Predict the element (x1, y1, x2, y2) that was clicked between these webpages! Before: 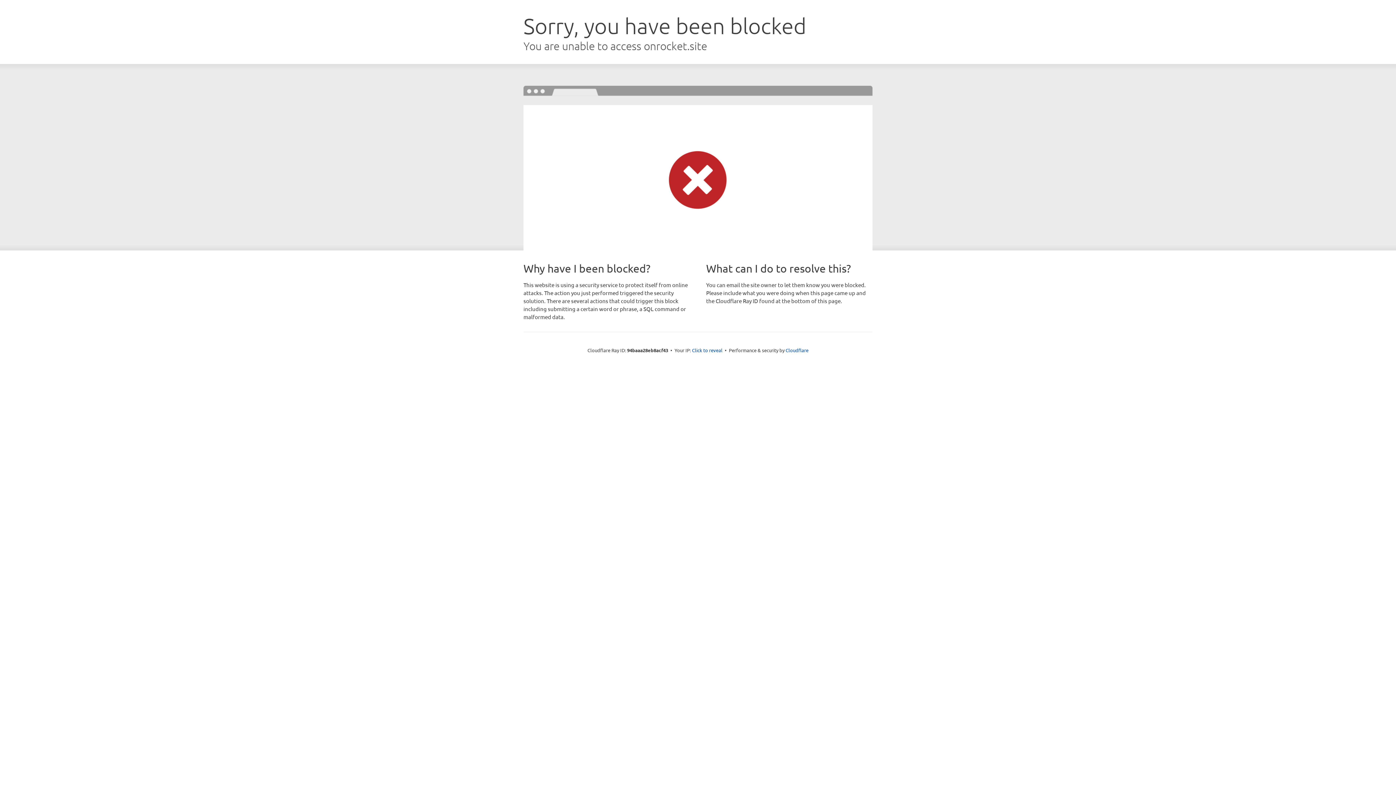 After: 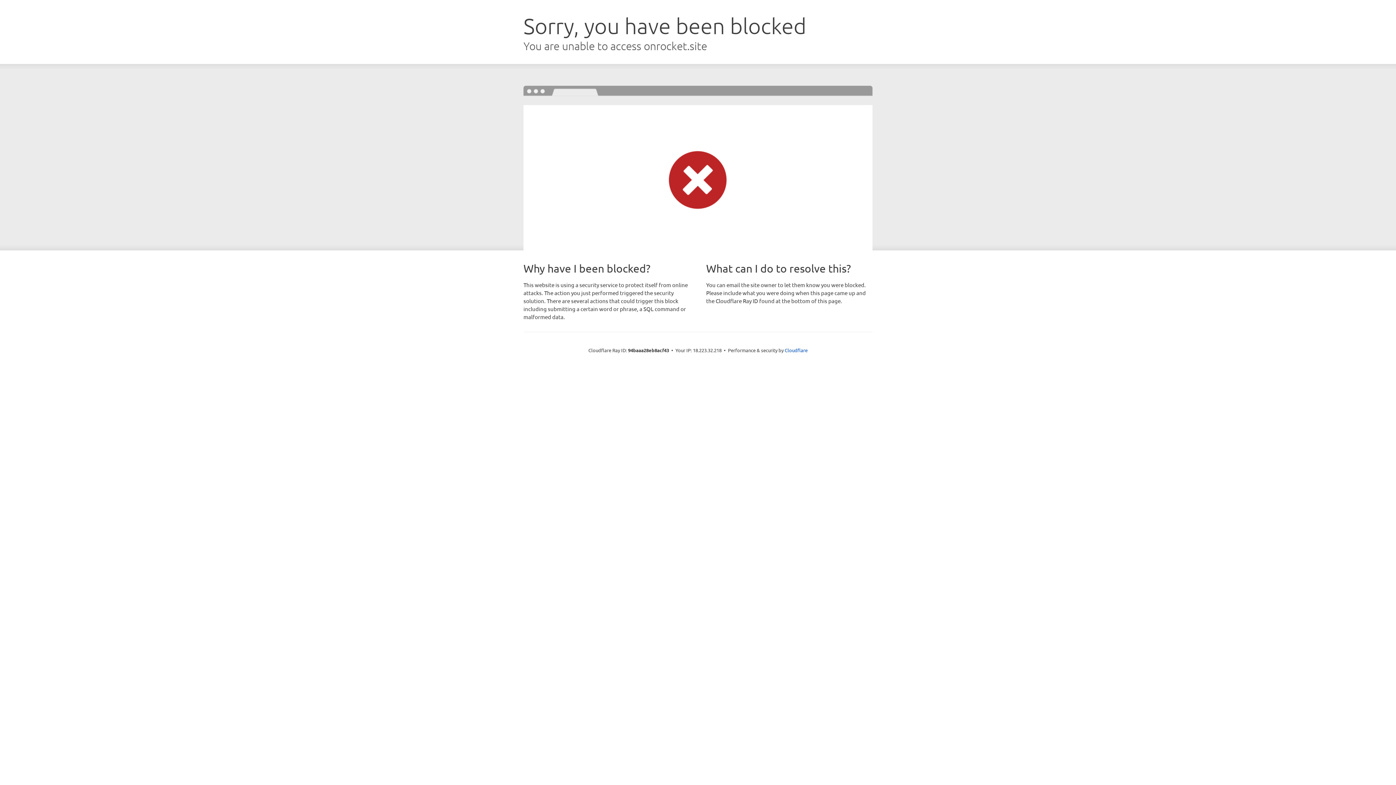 Action: bbox: (692, 346, 722, 353) label: Click to reveal